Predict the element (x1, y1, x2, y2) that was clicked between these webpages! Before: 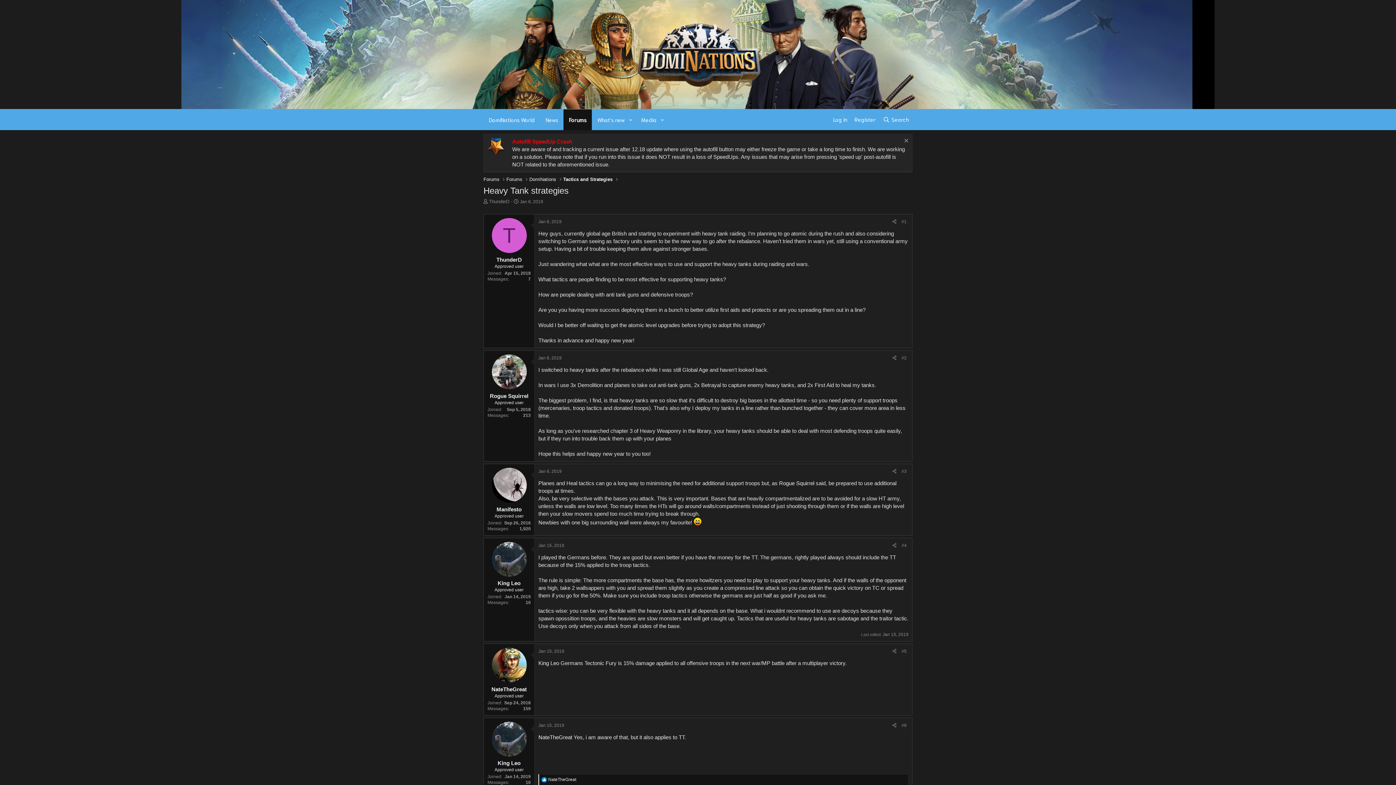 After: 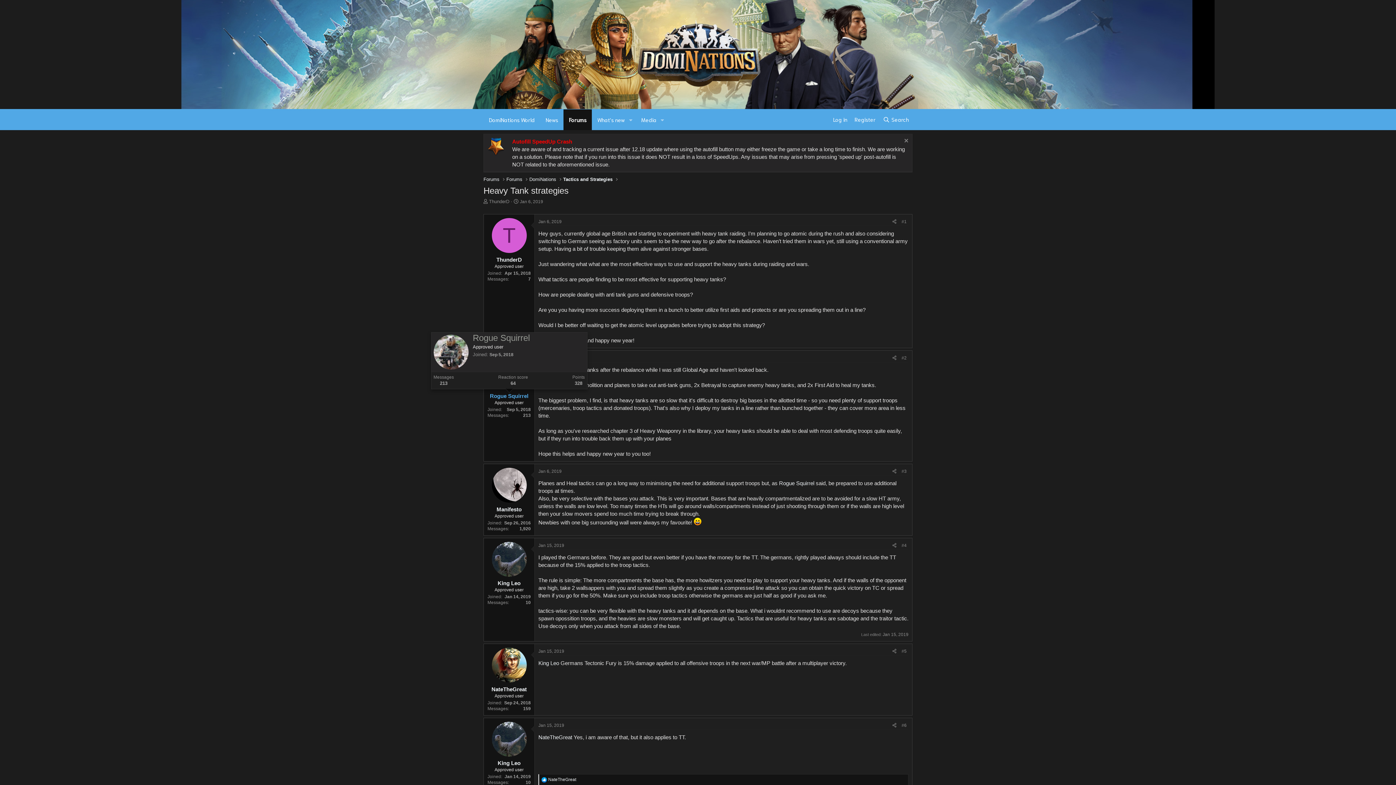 Action: bbox: (490, 392, 528, 399) label: Rogue Squirrel